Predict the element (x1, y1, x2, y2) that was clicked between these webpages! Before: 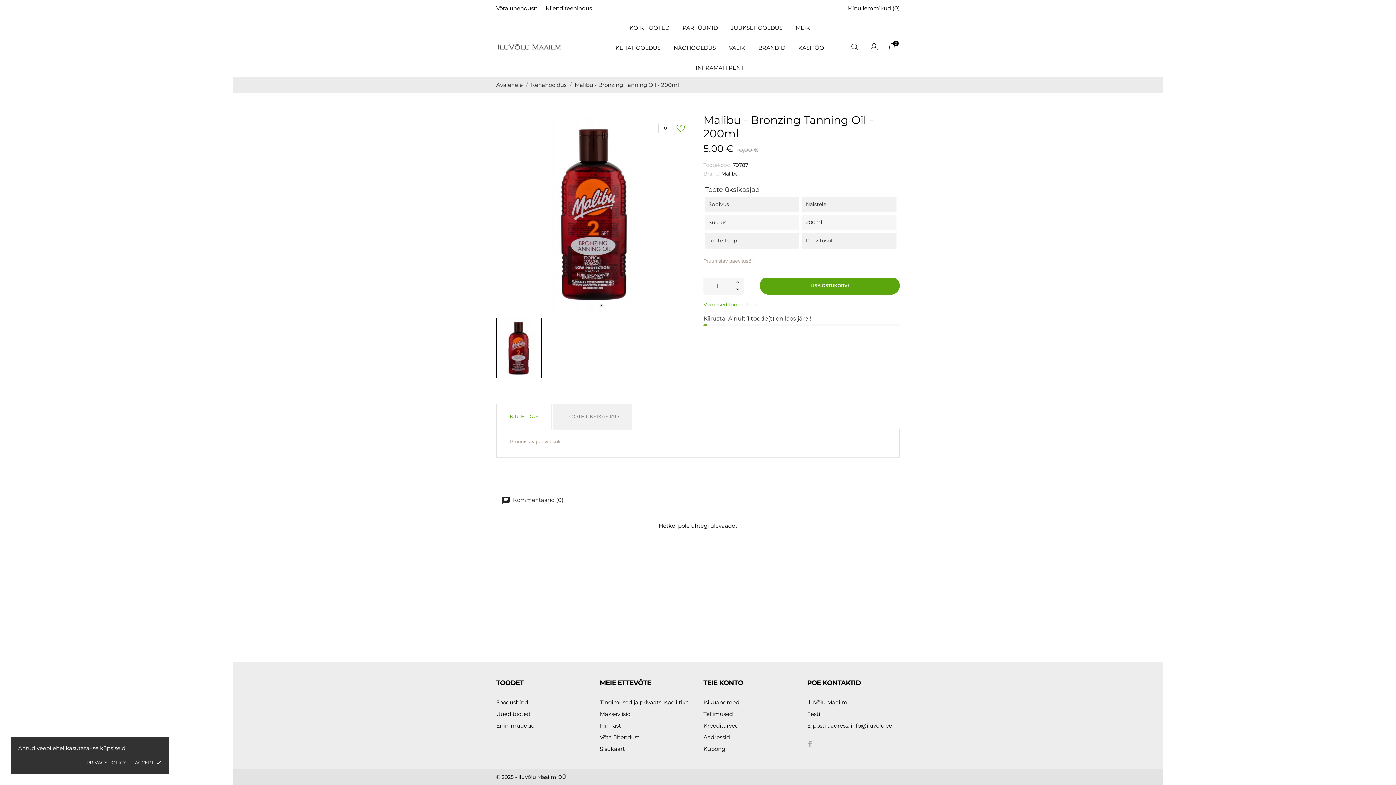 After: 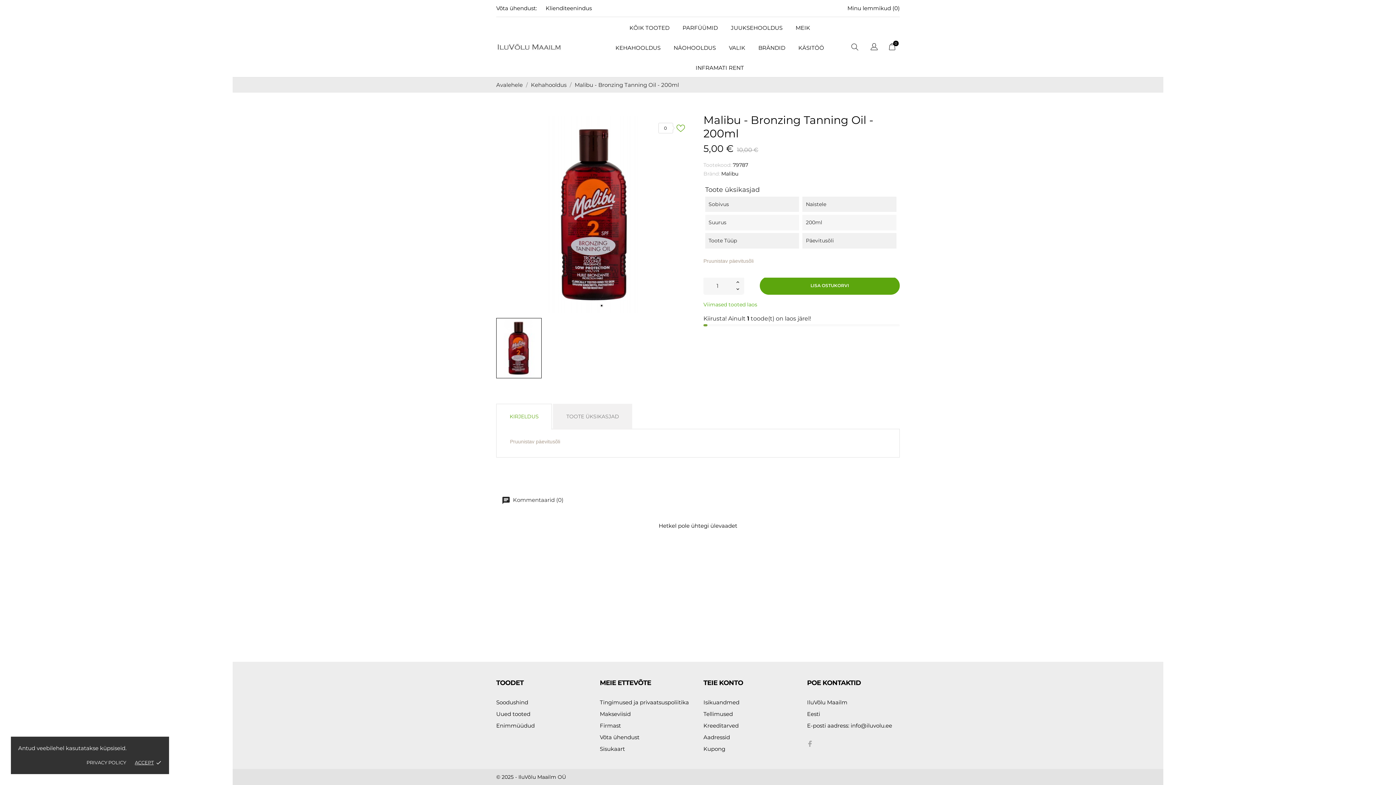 Action: bbox: (574, 81, 679, 88) label: Malibu - Bronzing Tanning Oil - 200ml